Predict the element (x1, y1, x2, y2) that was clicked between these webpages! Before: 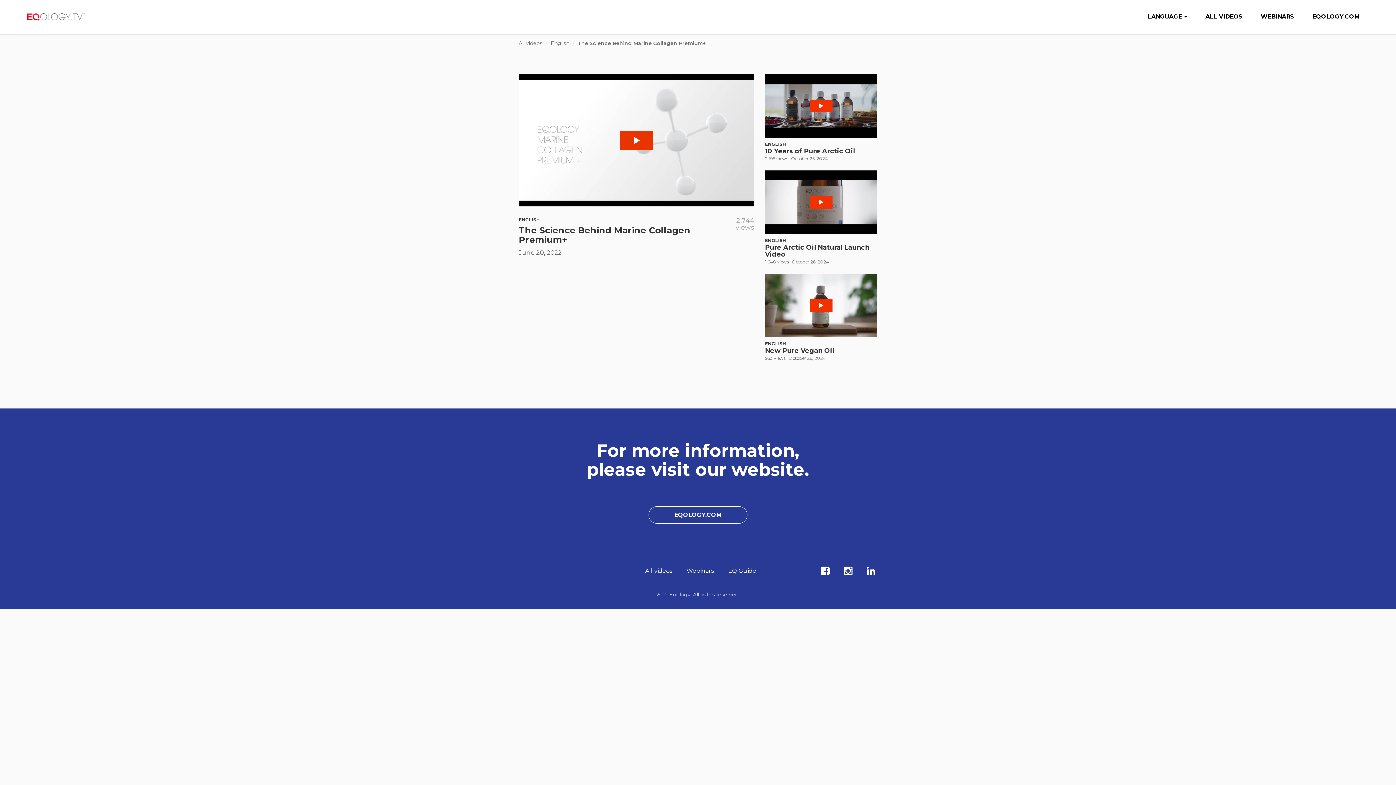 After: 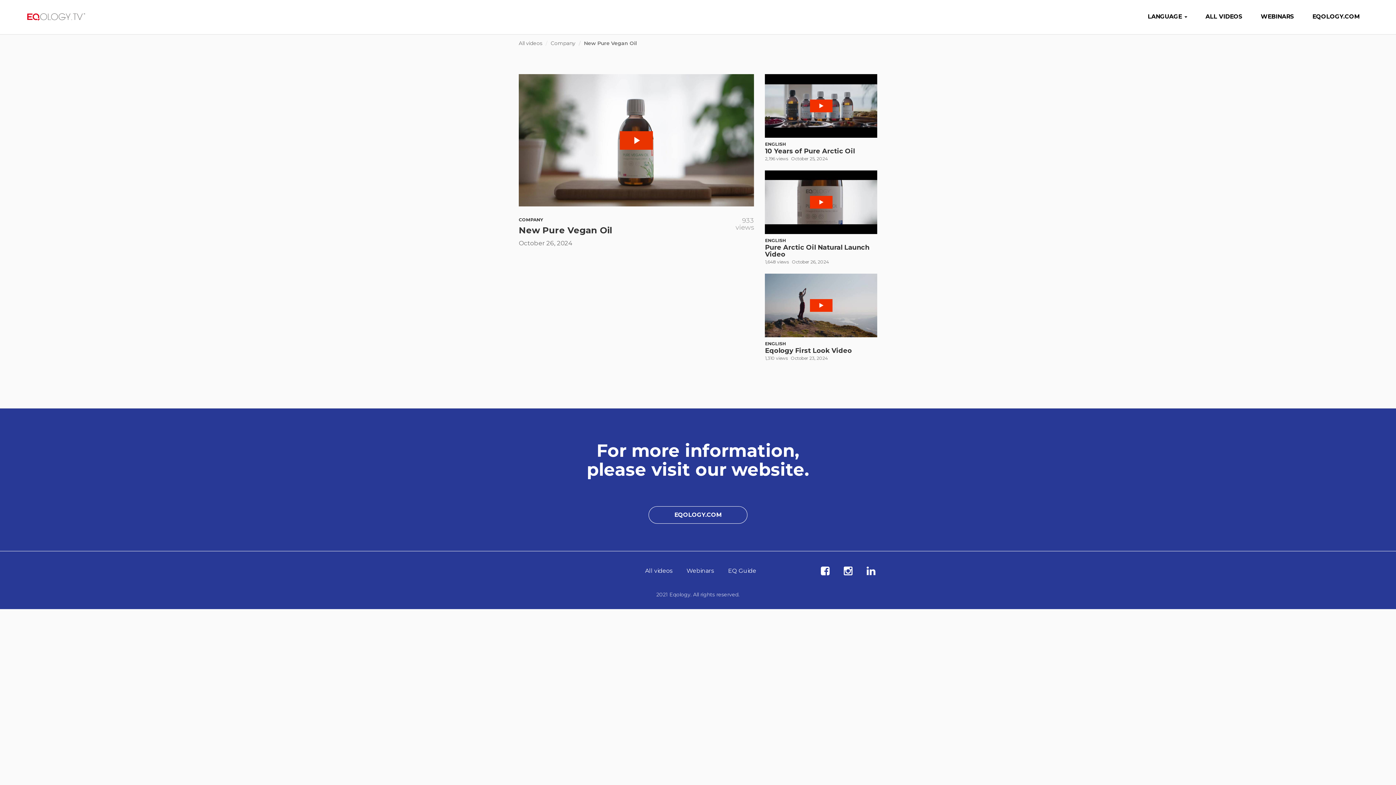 Action: label: New Pure Vegan Oil bbox: (765, 346, 834, 354)